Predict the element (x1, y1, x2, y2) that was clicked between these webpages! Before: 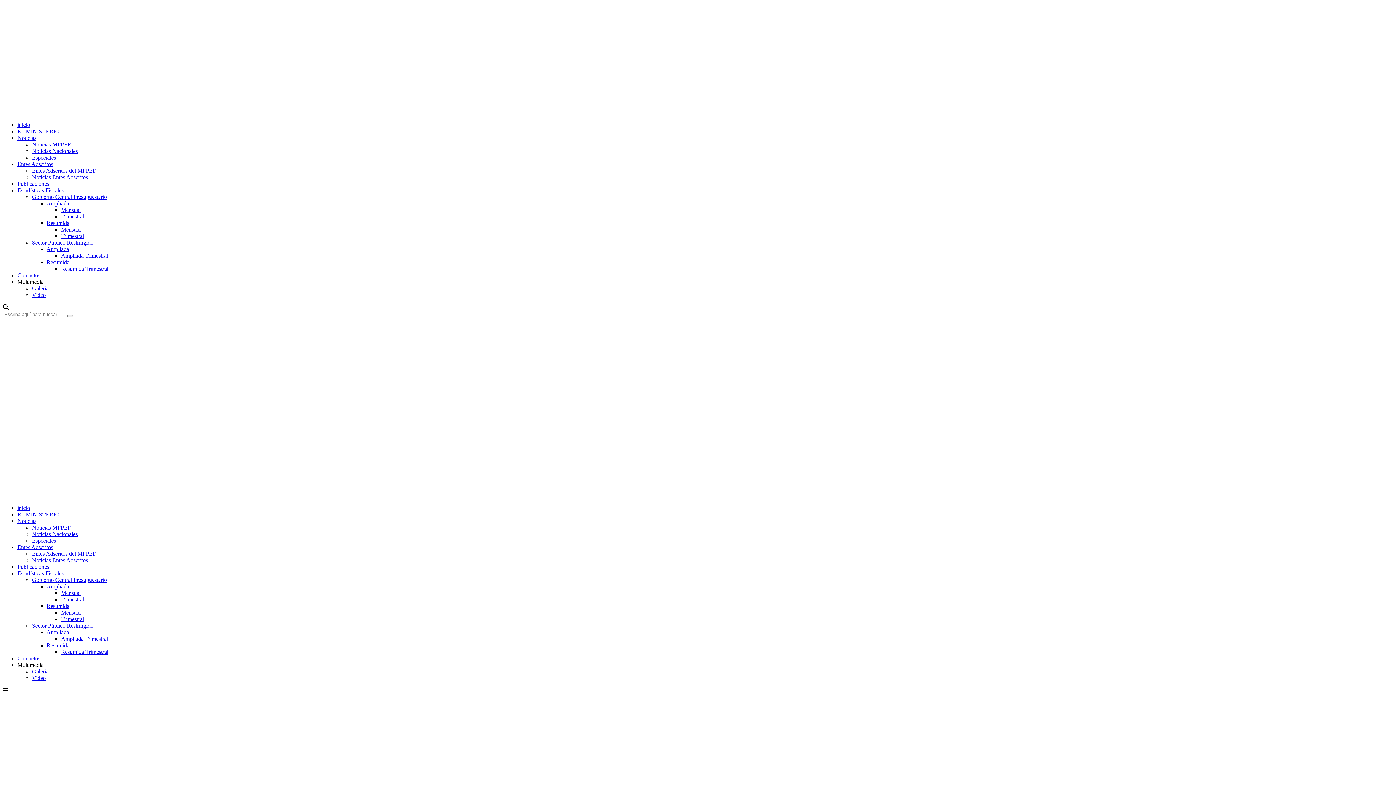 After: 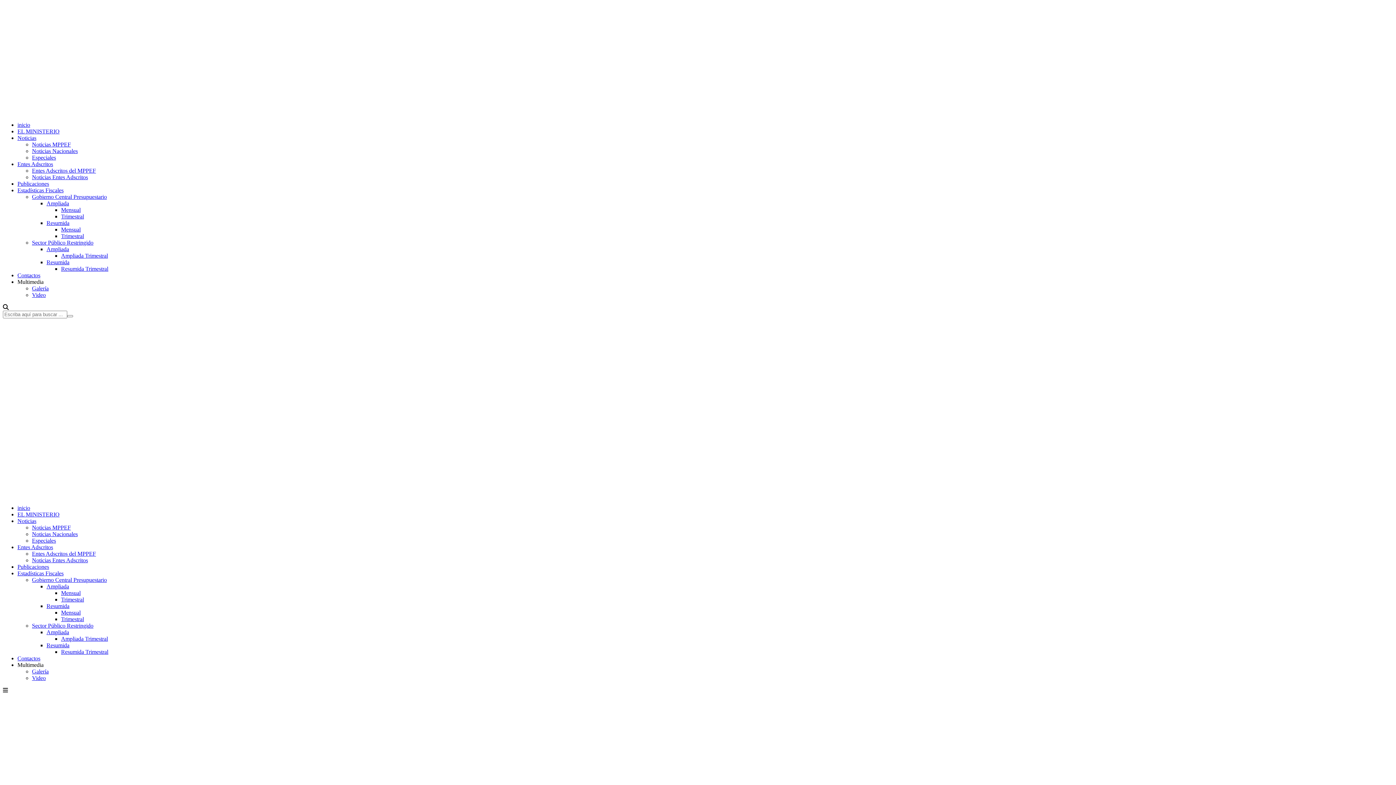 Action: bbox: (17, 278, 43, 285) label: Multimedia